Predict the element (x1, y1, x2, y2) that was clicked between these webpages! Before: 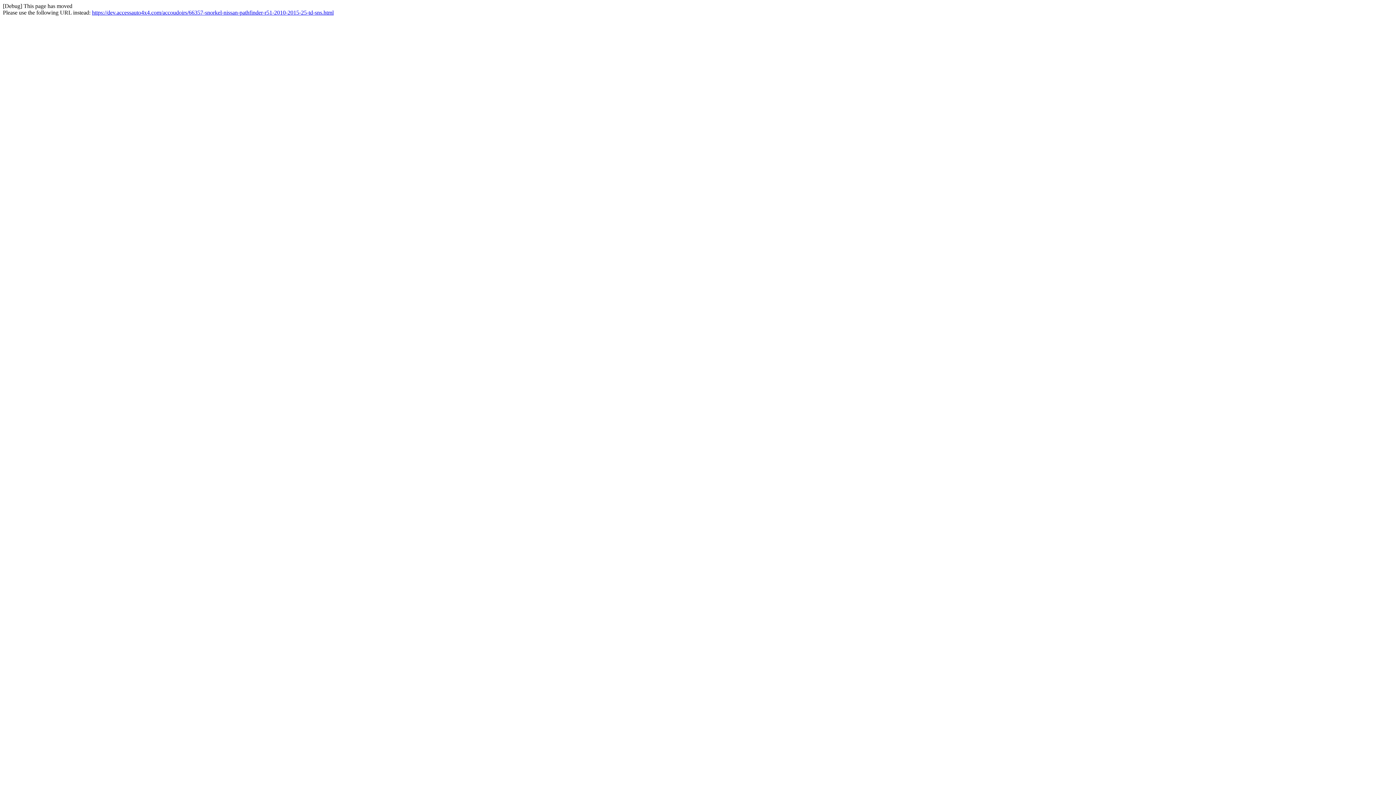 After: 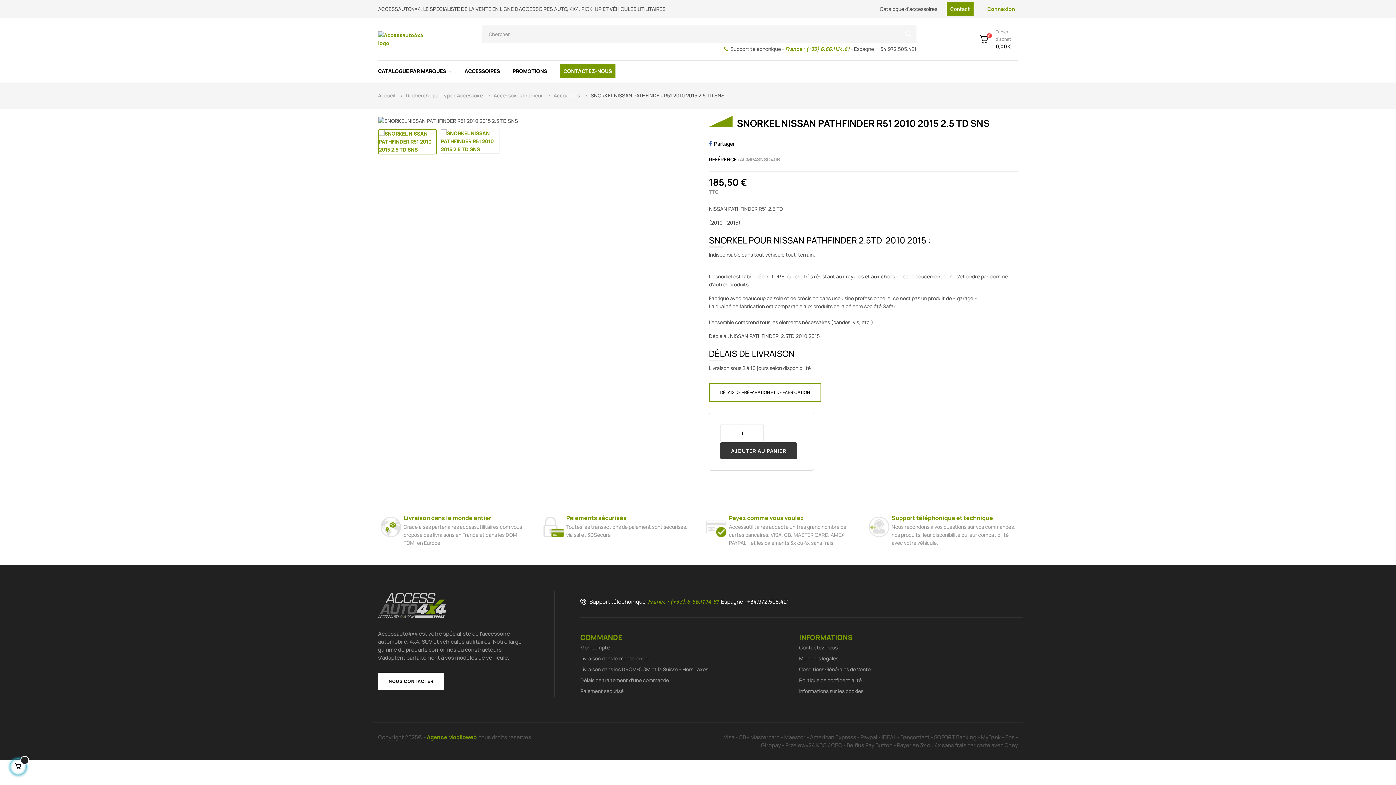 Action: bbox: (92, 9, 333, 15) label: https://dev.accessauto4x4.com/accoudoirs/66357-snorkel-nissan-pathfinder-r51-2010-2015-25-td-sns.html